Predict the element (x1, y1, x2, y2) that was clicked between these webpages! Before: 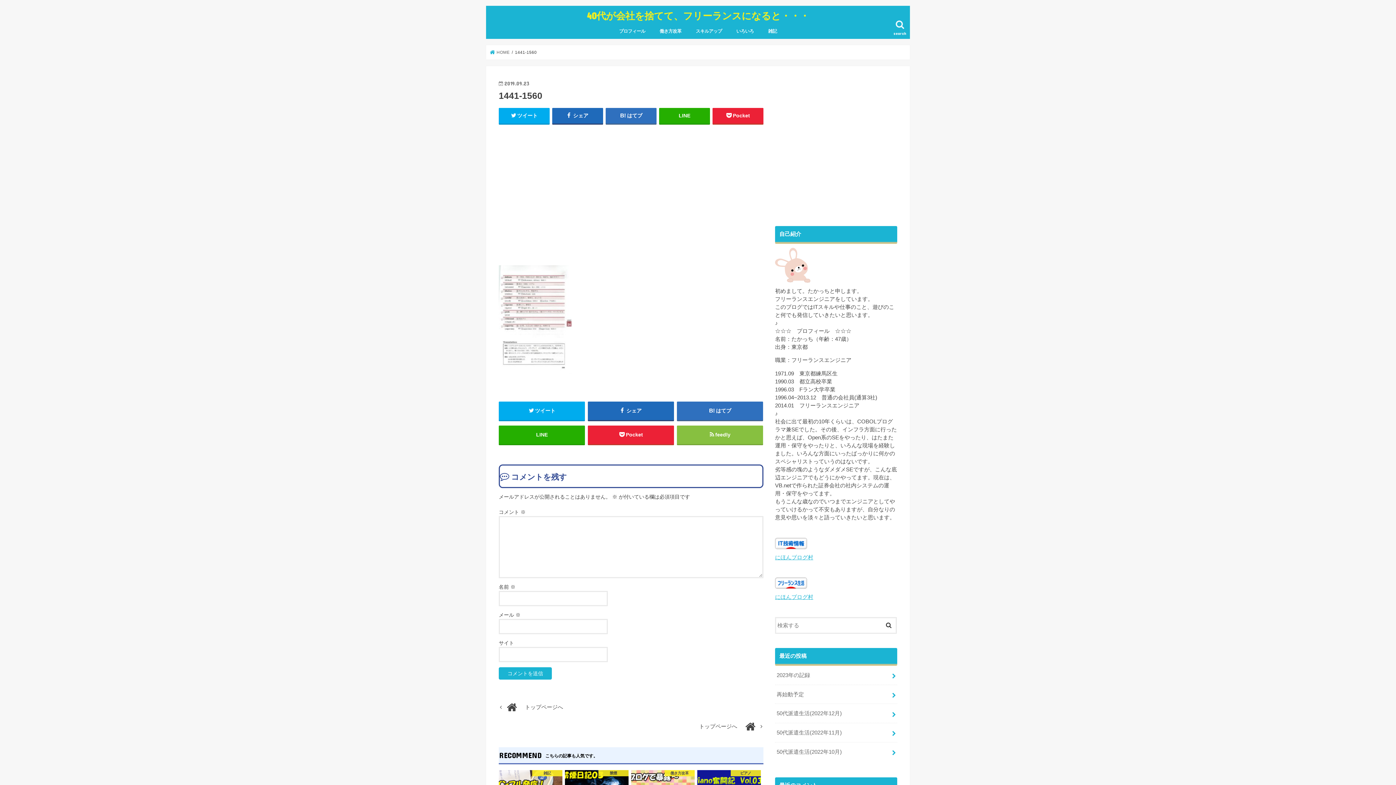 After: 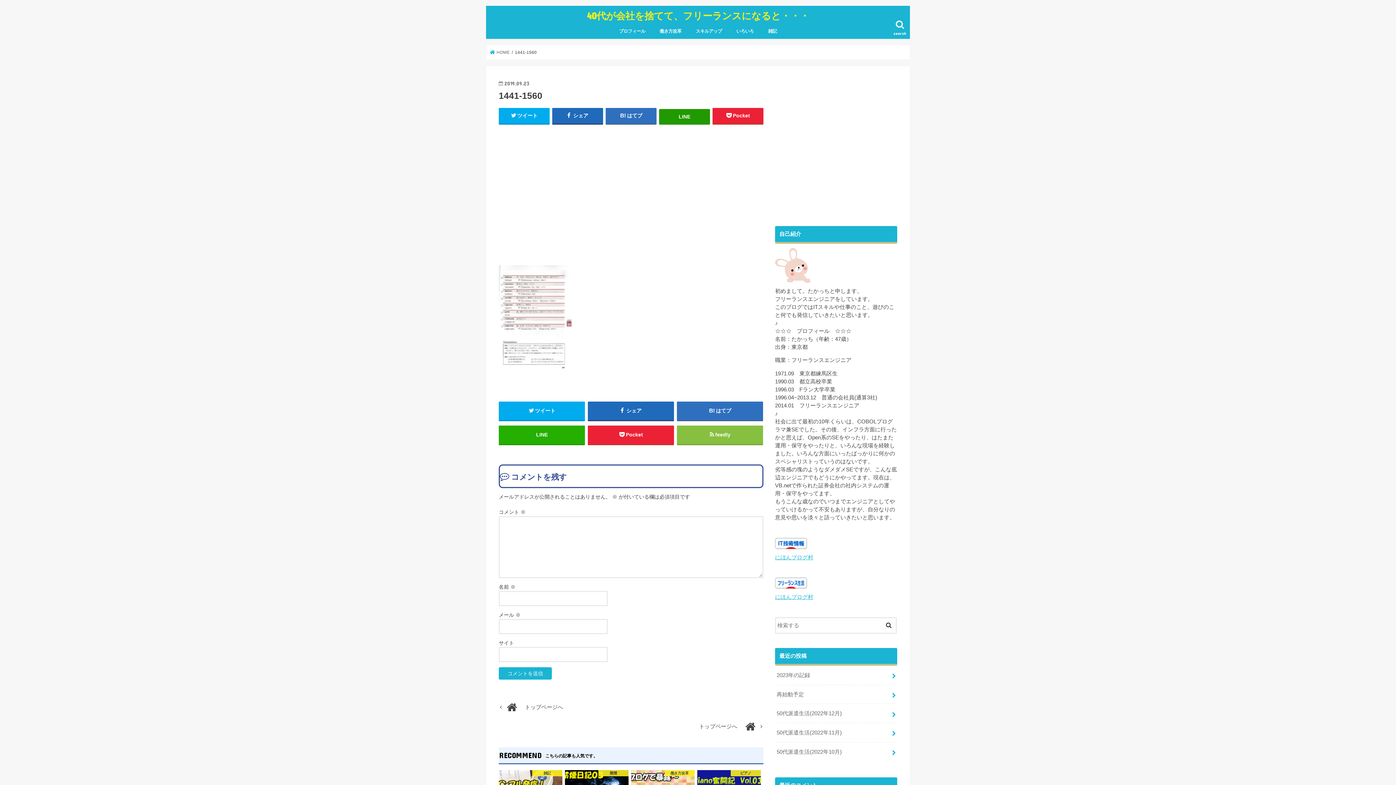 Action: label: LINE bbox: (659, 107, 710, 123)